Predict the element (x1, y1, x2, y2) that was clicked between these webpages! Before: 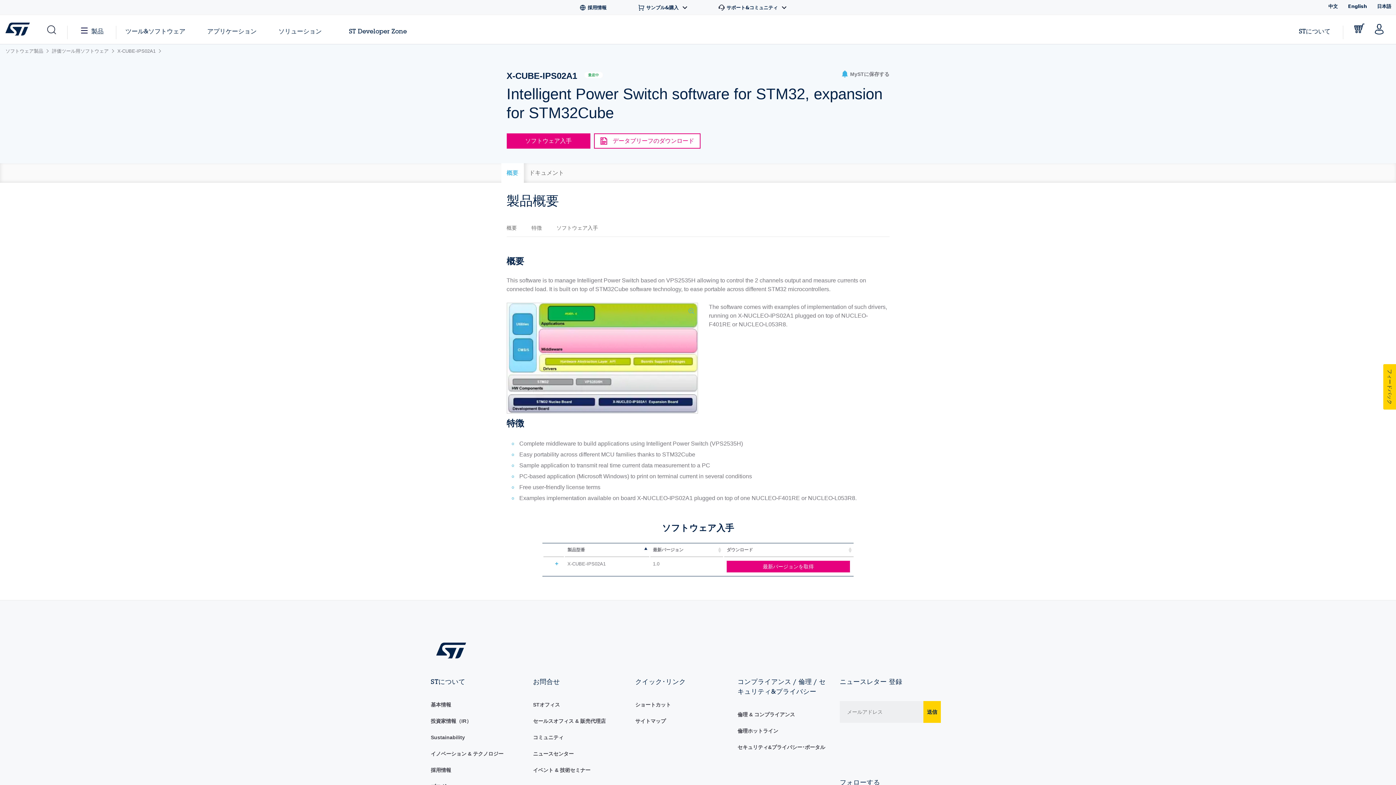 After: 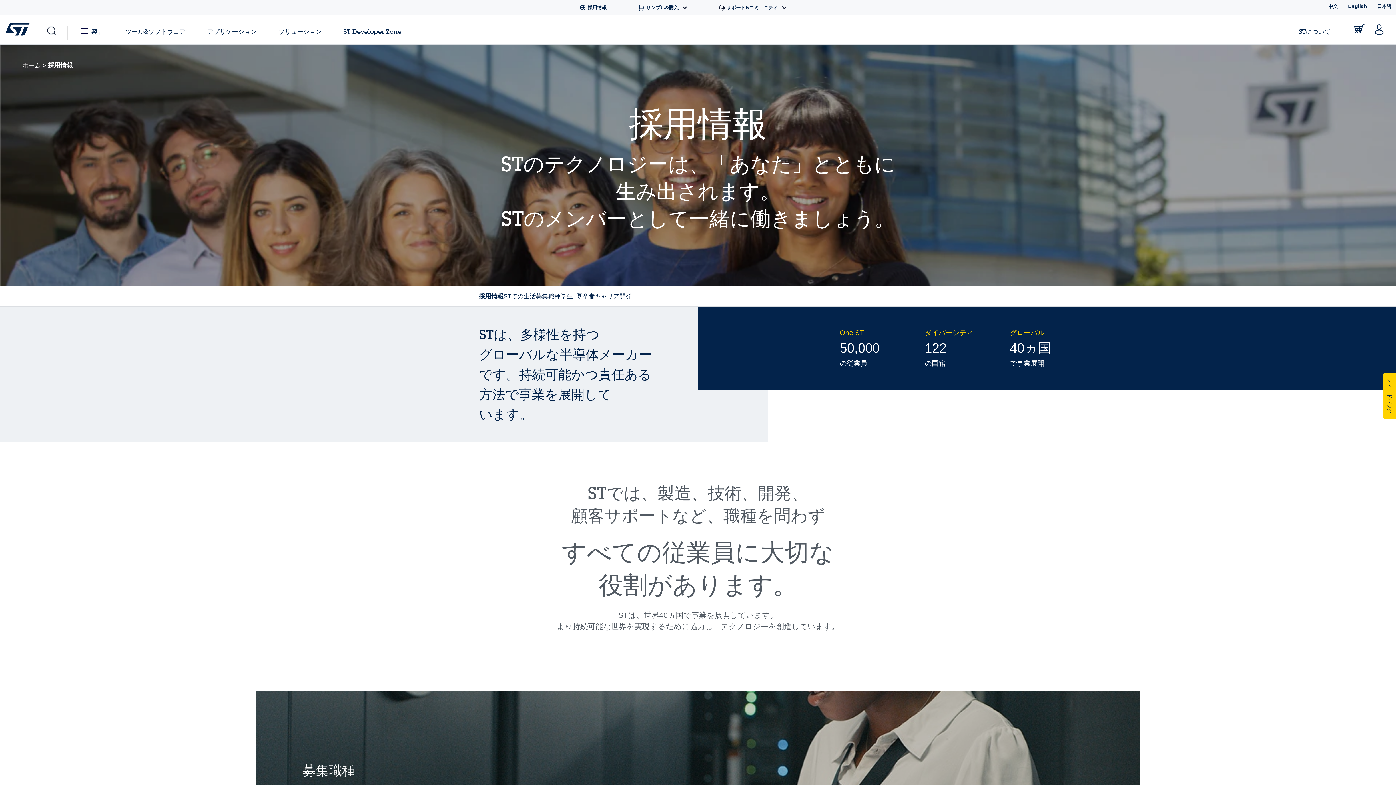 Action: bbox: (430, 767, 451, 773) label: 採用情報